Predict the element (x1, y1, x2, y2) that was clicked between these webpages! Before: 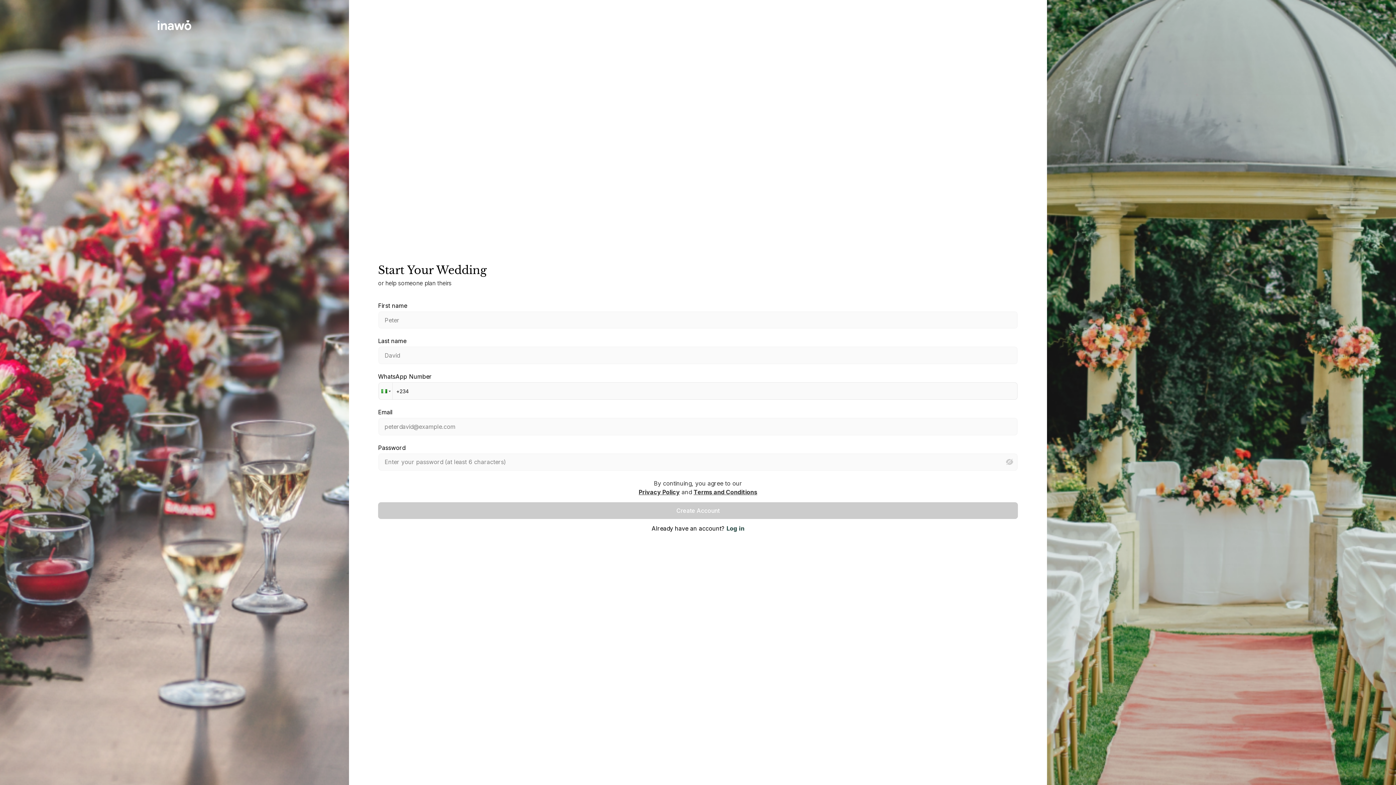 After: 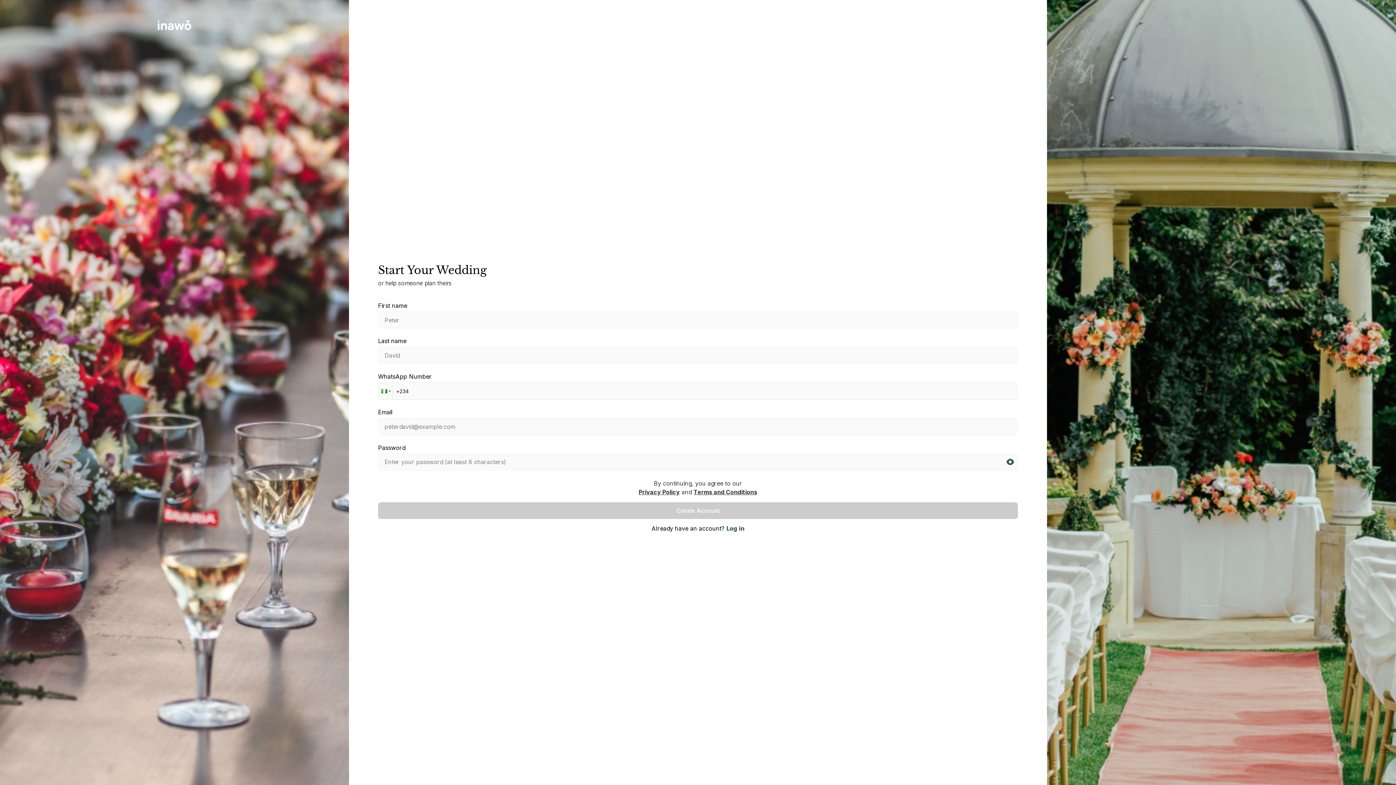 Action: label: password bbox: (1005, 457, 1014, 466)